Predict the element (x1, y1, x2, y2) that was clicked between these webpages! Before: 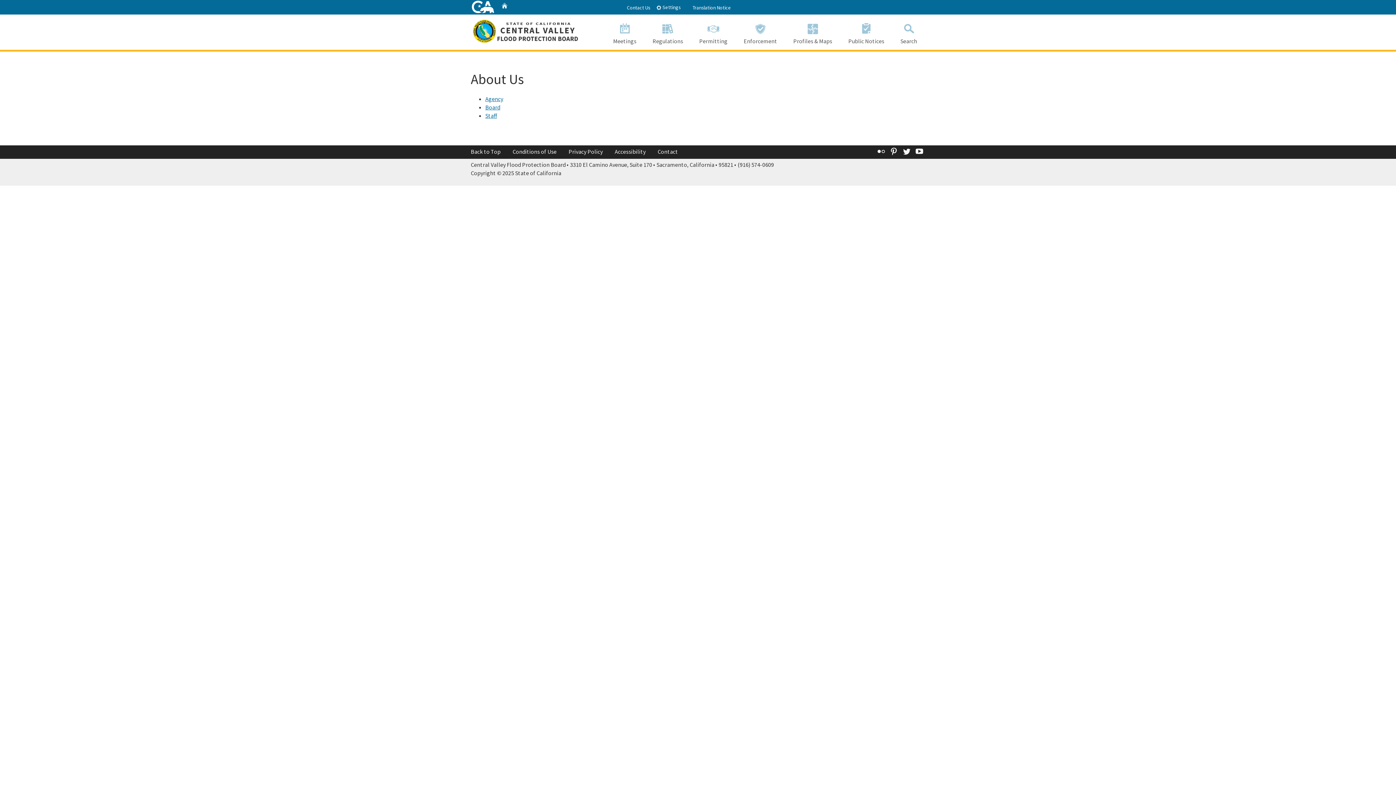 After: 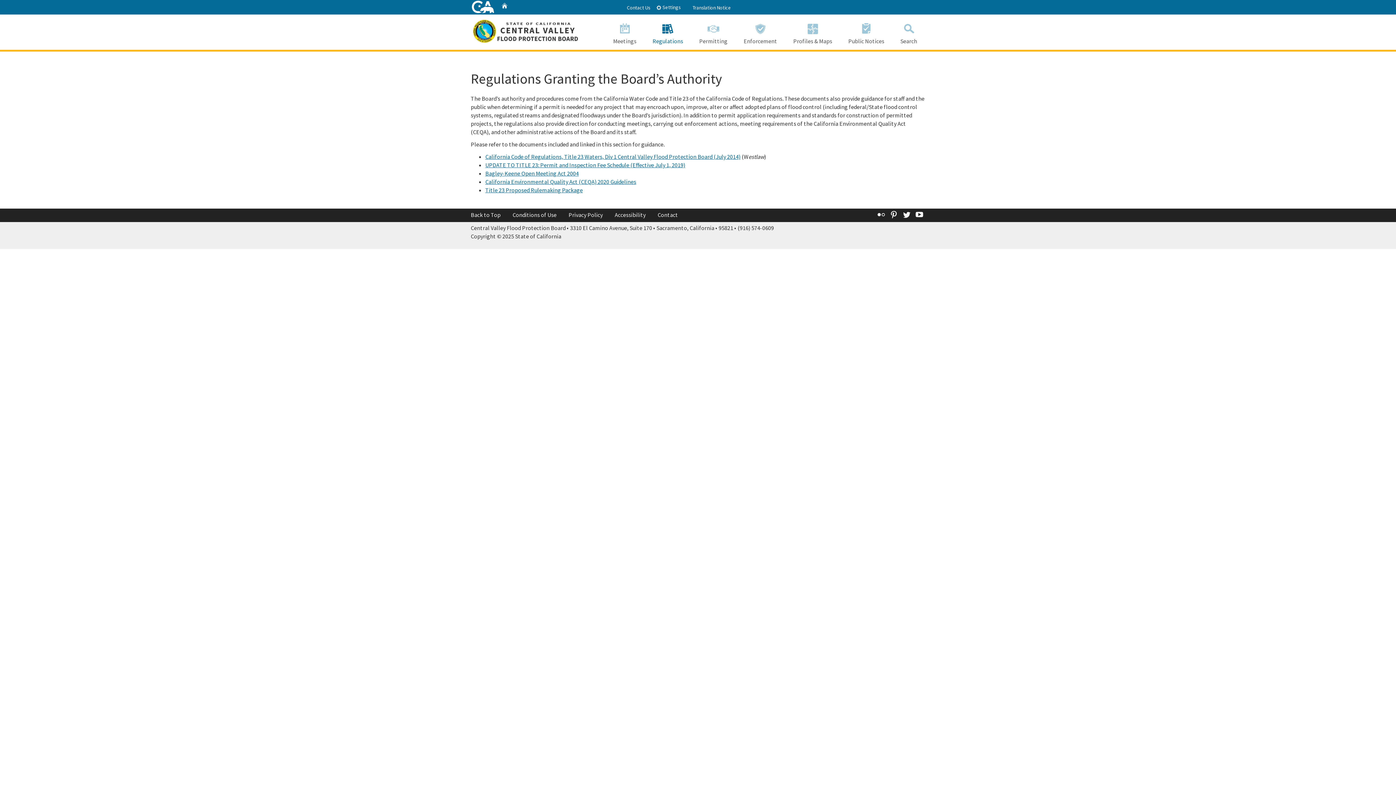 Action: bbox: (644, 16, 691, 49) label: Regulations